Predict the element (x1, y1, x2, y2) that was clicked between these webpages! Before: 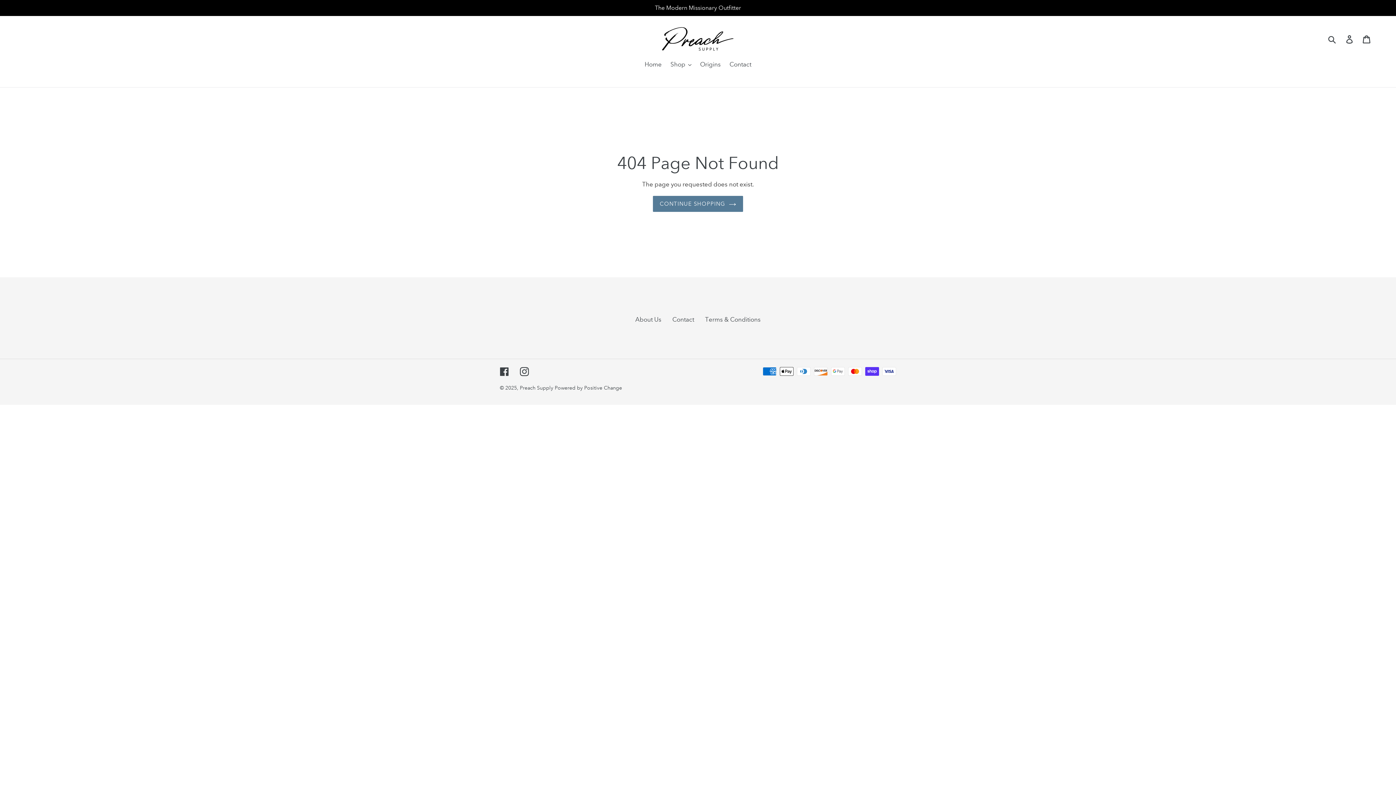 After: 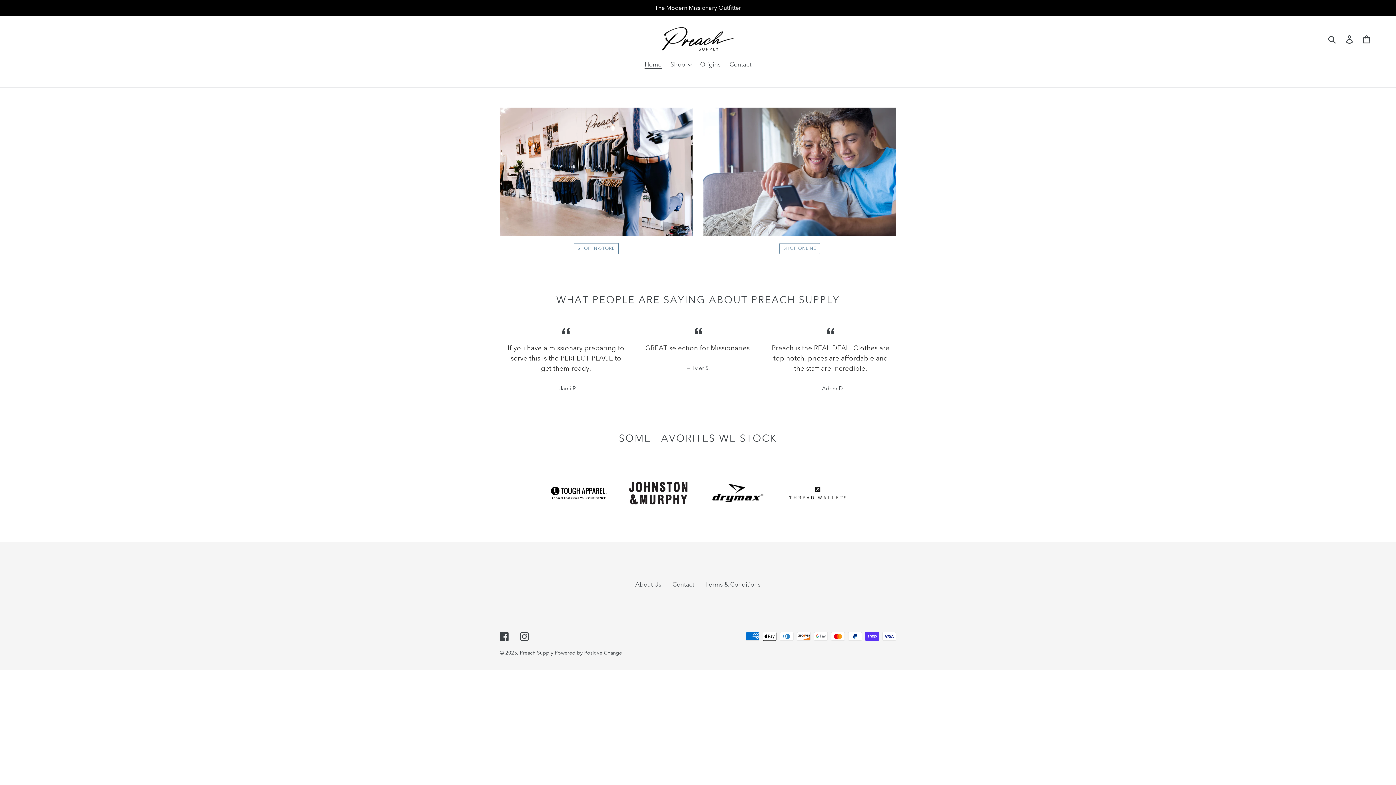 Action: bbox: (520, 384, 553, 391) label: Preach Supply